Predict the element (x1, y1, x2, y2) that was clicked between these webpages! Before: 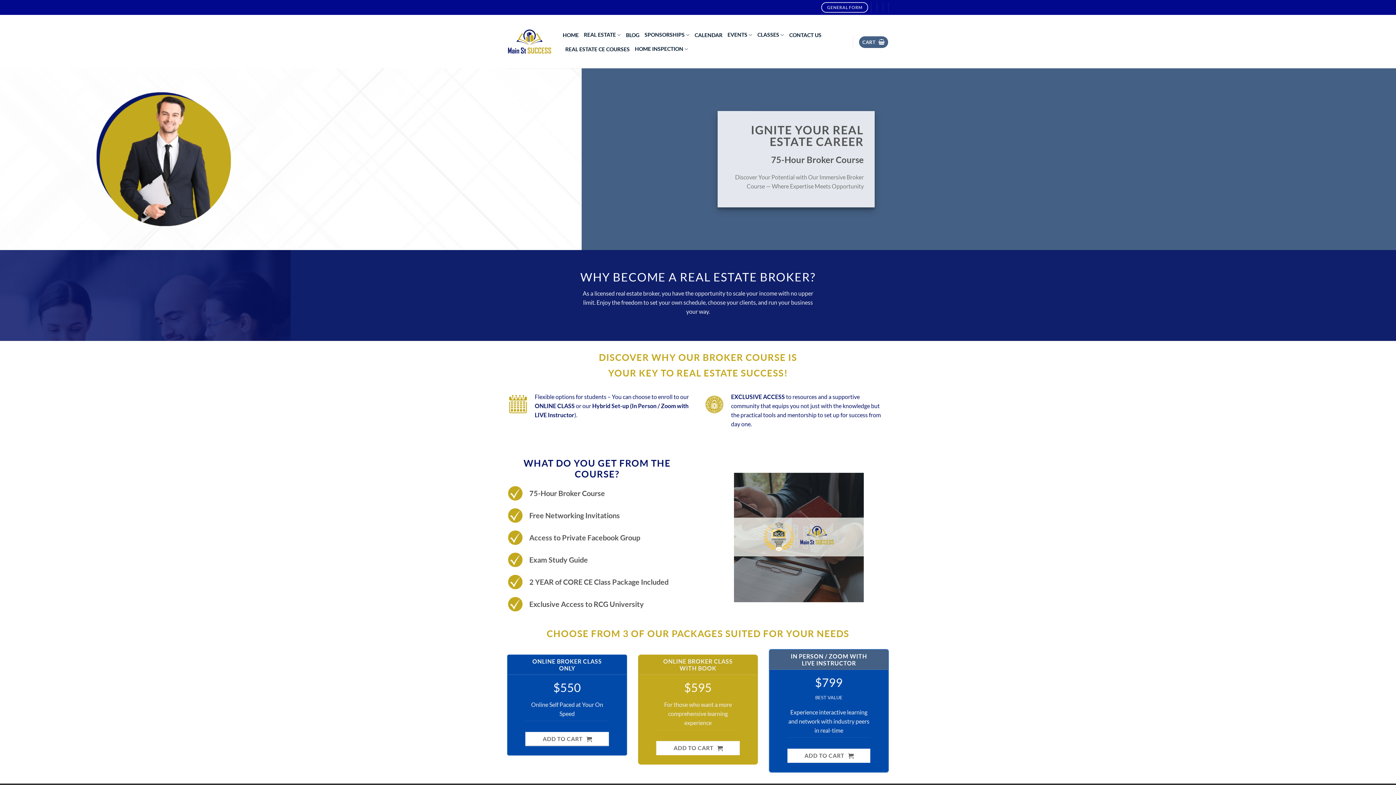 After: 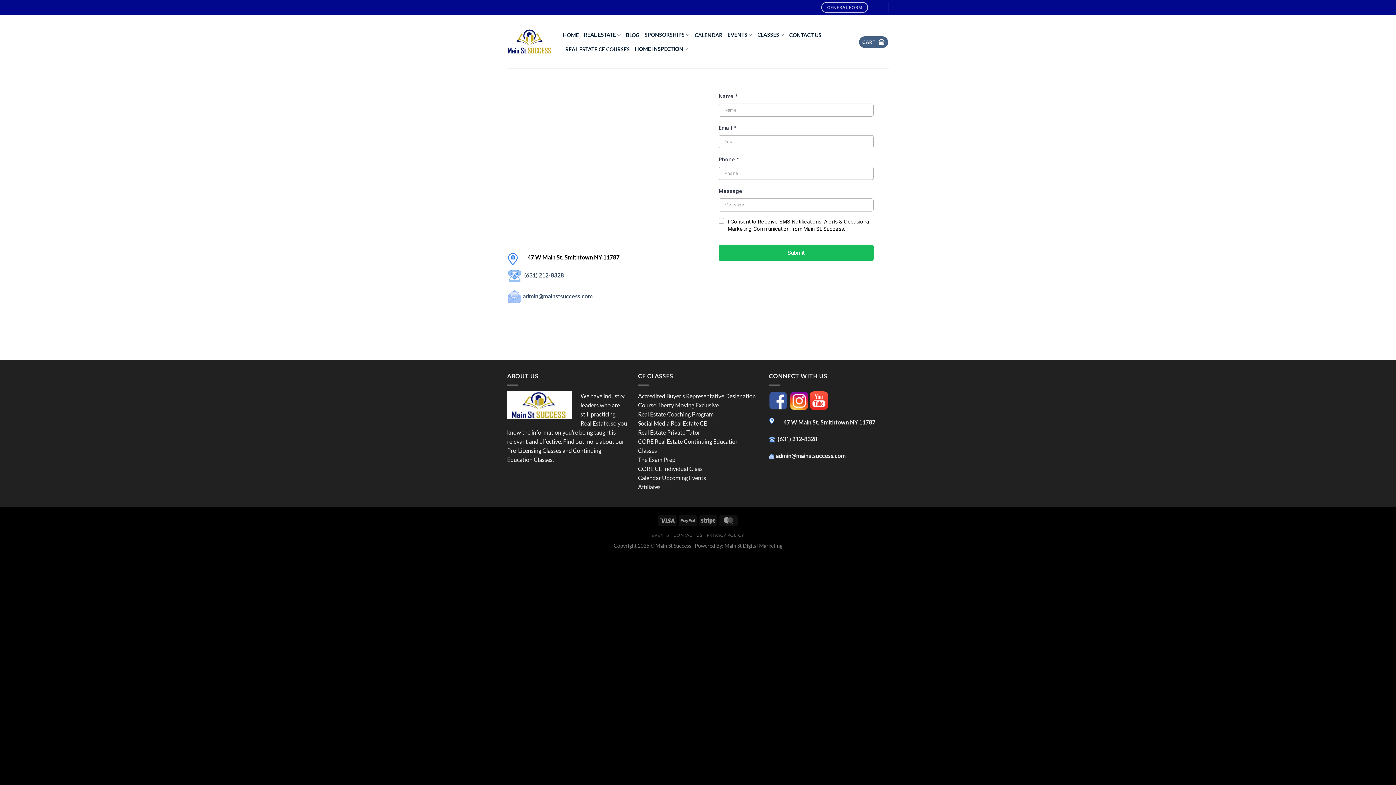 Action: label: CONTACT US bbox: (789, 30, 821, 39)